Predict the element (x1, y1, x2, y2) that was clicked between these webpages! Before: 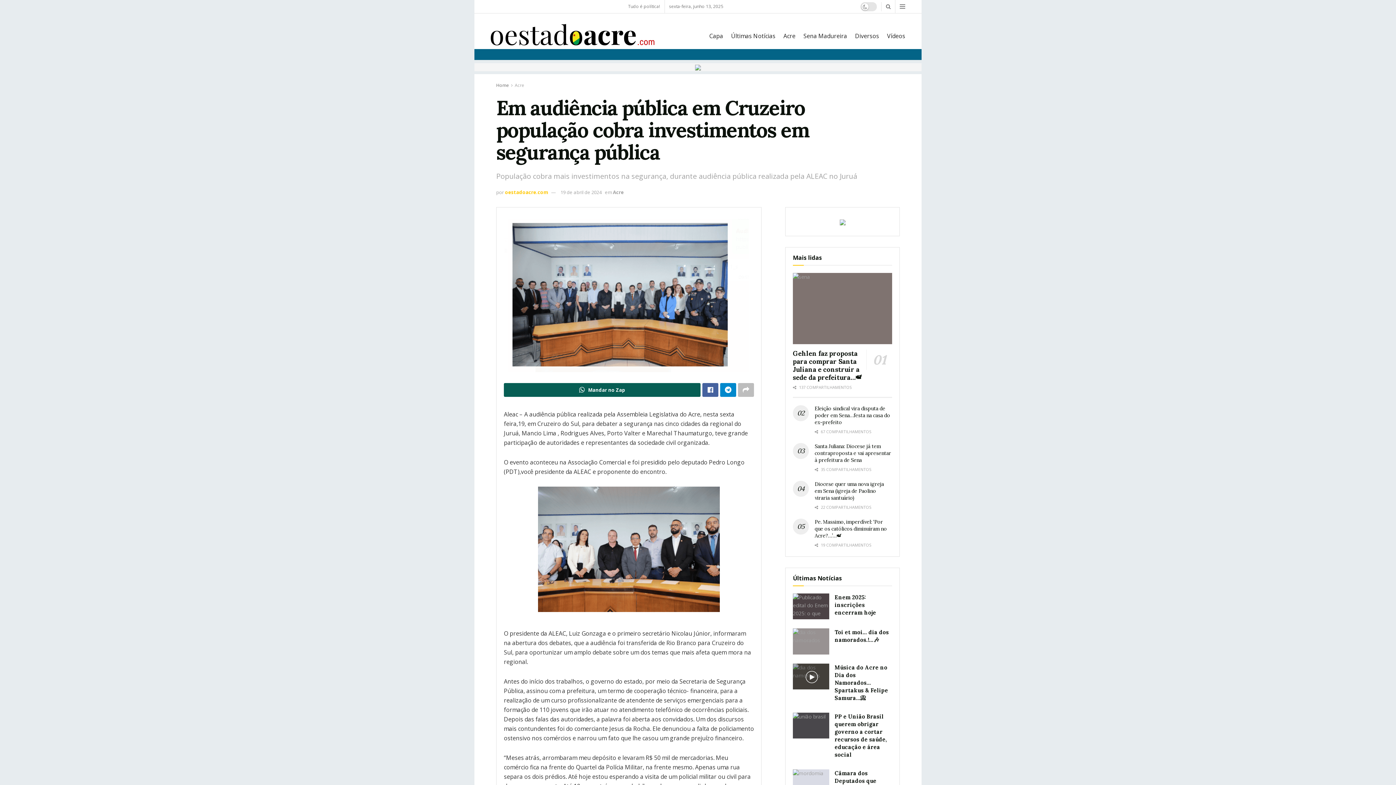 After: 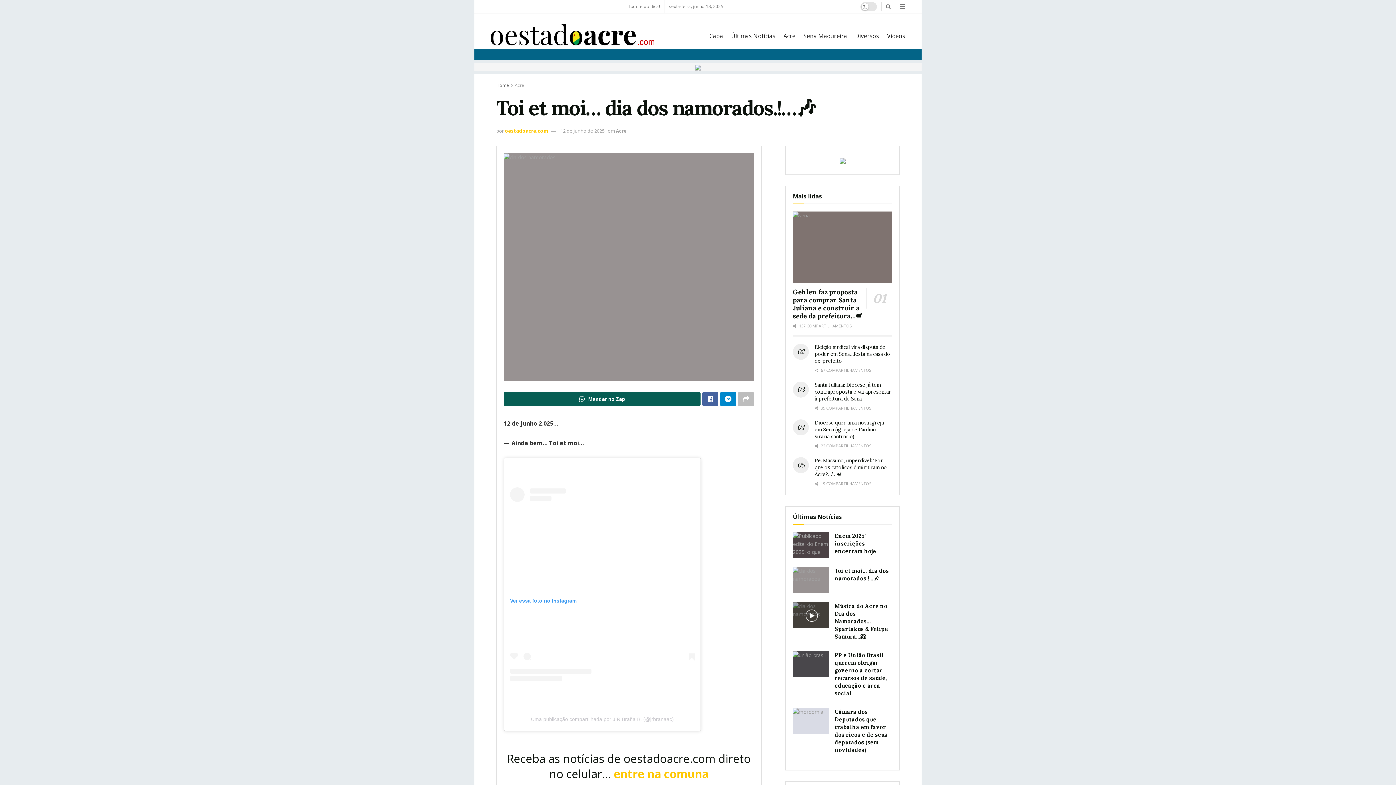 Action: label: Toi et moi… dia dos namorados.!…🎶 bbox: (834, 629, 889, 643)